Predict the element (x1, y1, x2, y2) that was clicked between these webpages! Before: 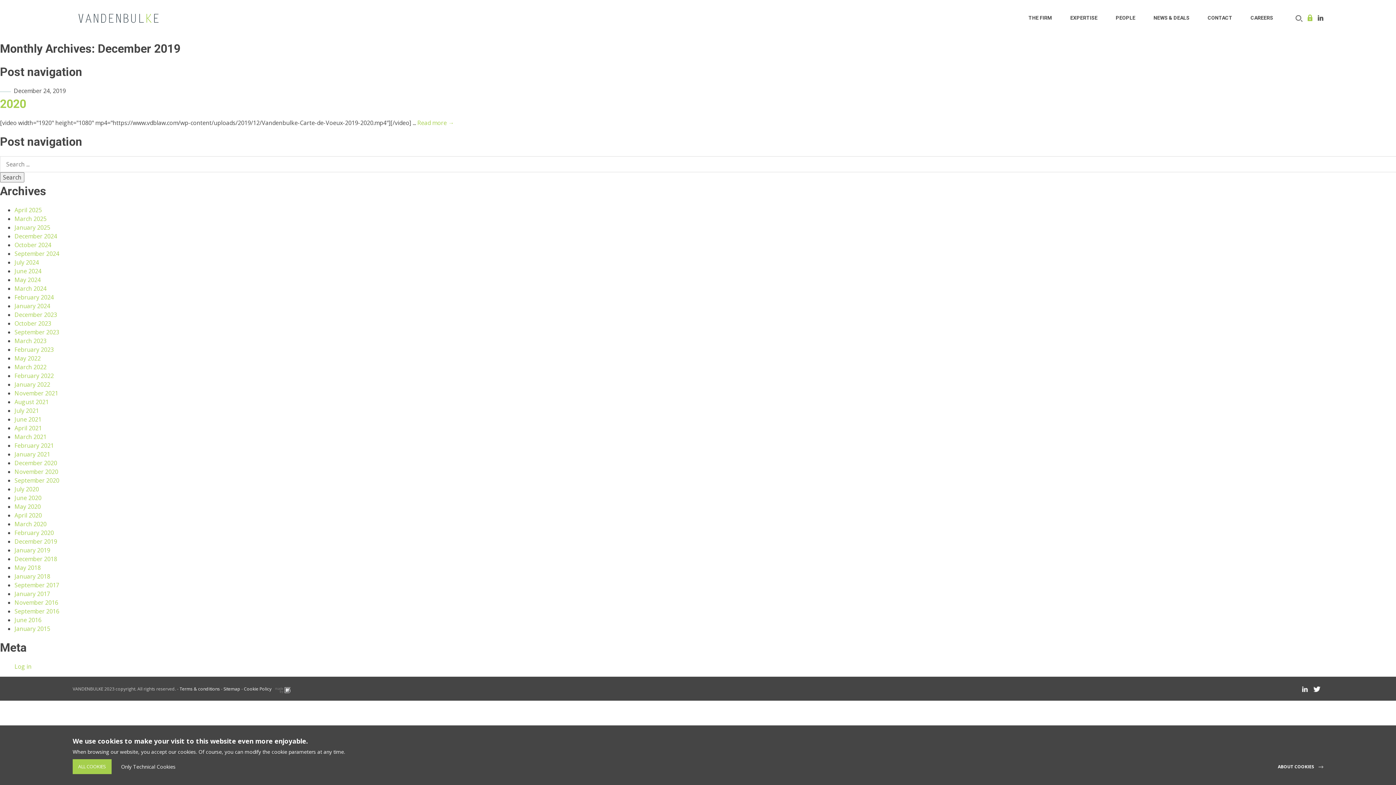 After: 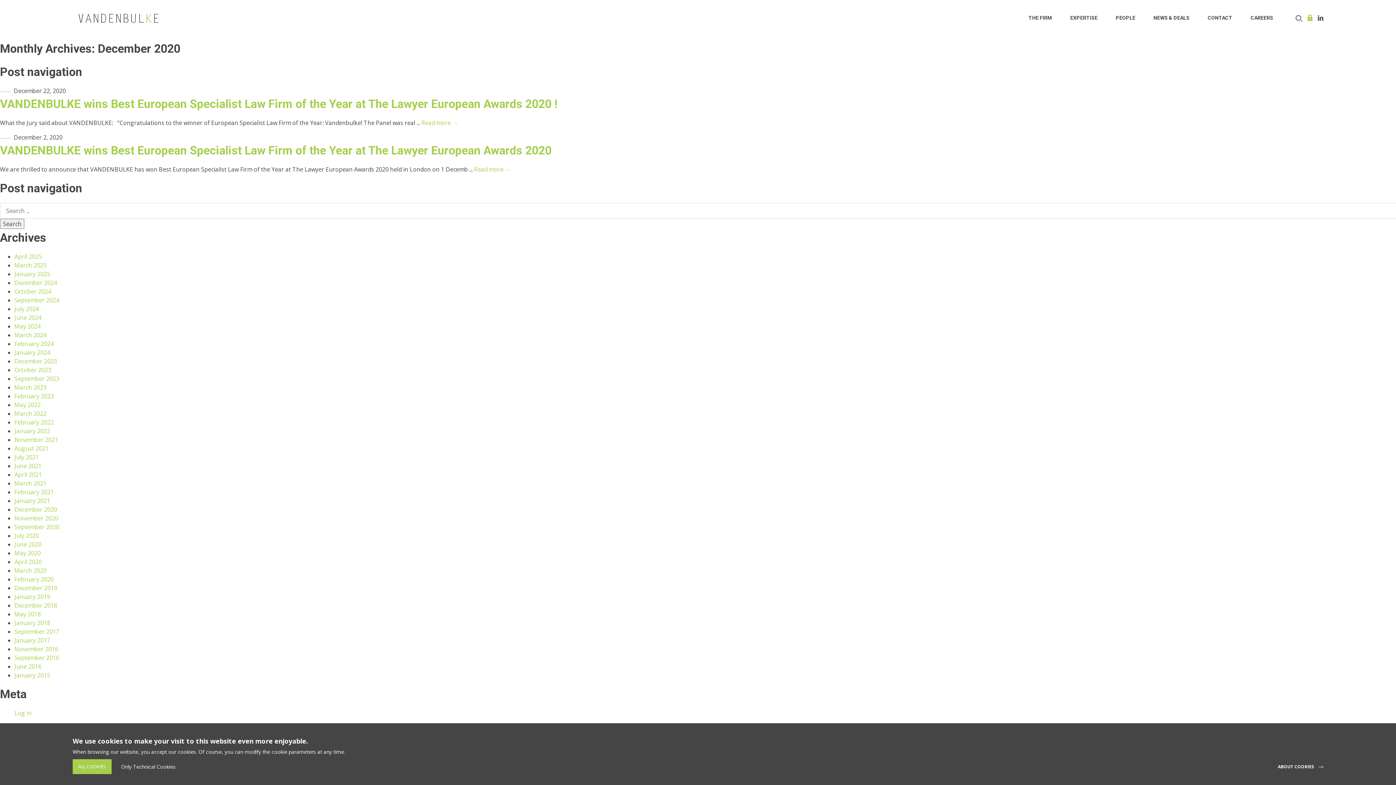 Action: label: December 2020 bbox: (14, 459, 57, 467)